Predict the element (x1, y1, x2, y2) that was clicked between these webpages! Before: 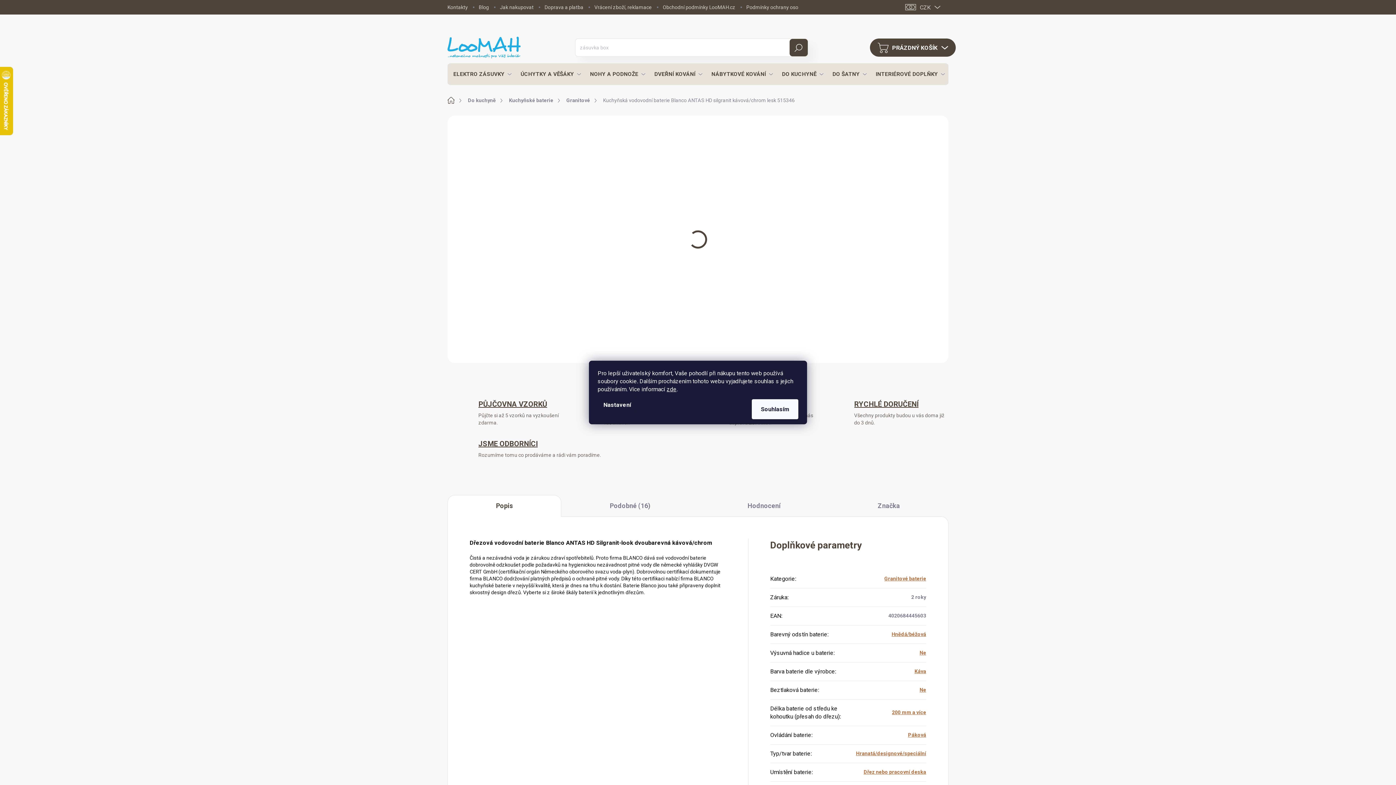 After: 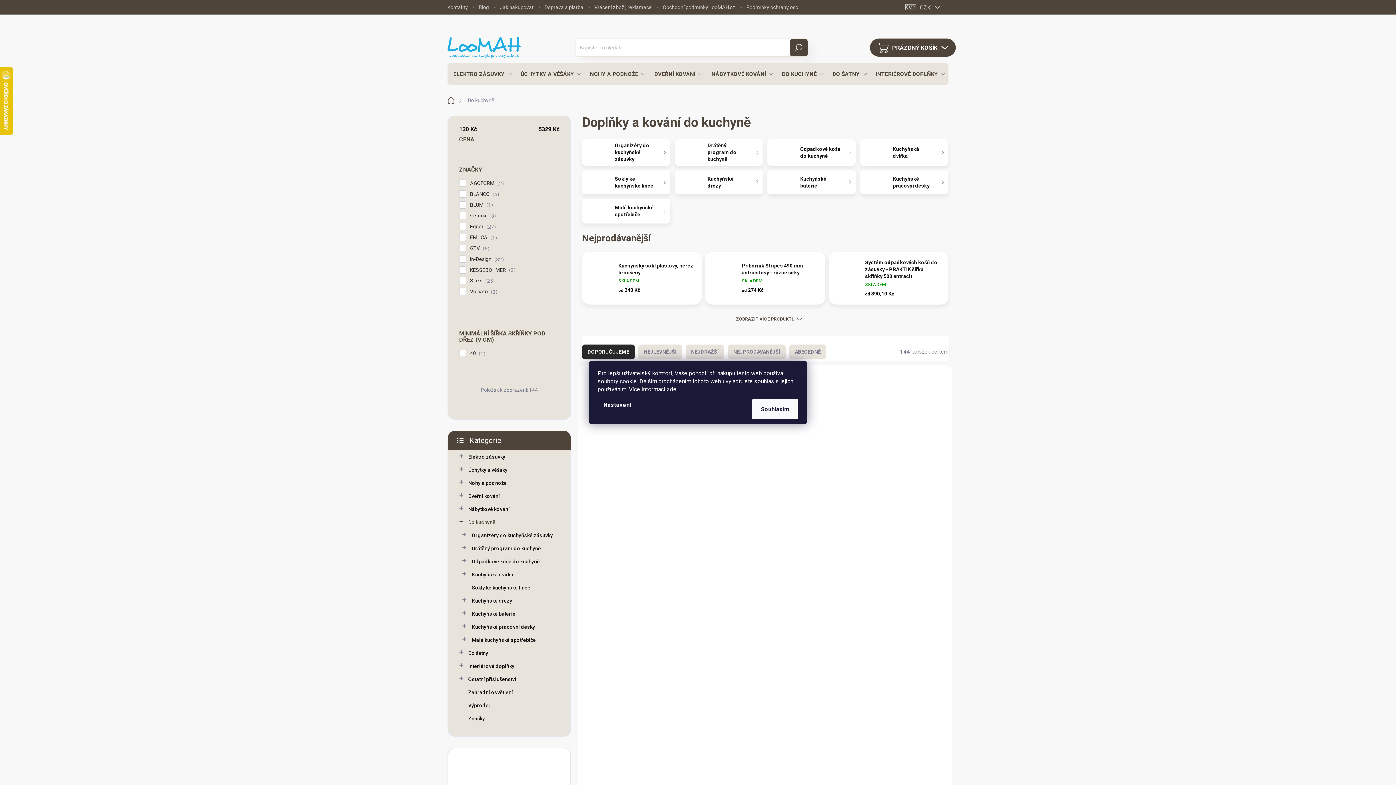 Action: label: Do kuchyně bbox: (462, 94, 503, 106)